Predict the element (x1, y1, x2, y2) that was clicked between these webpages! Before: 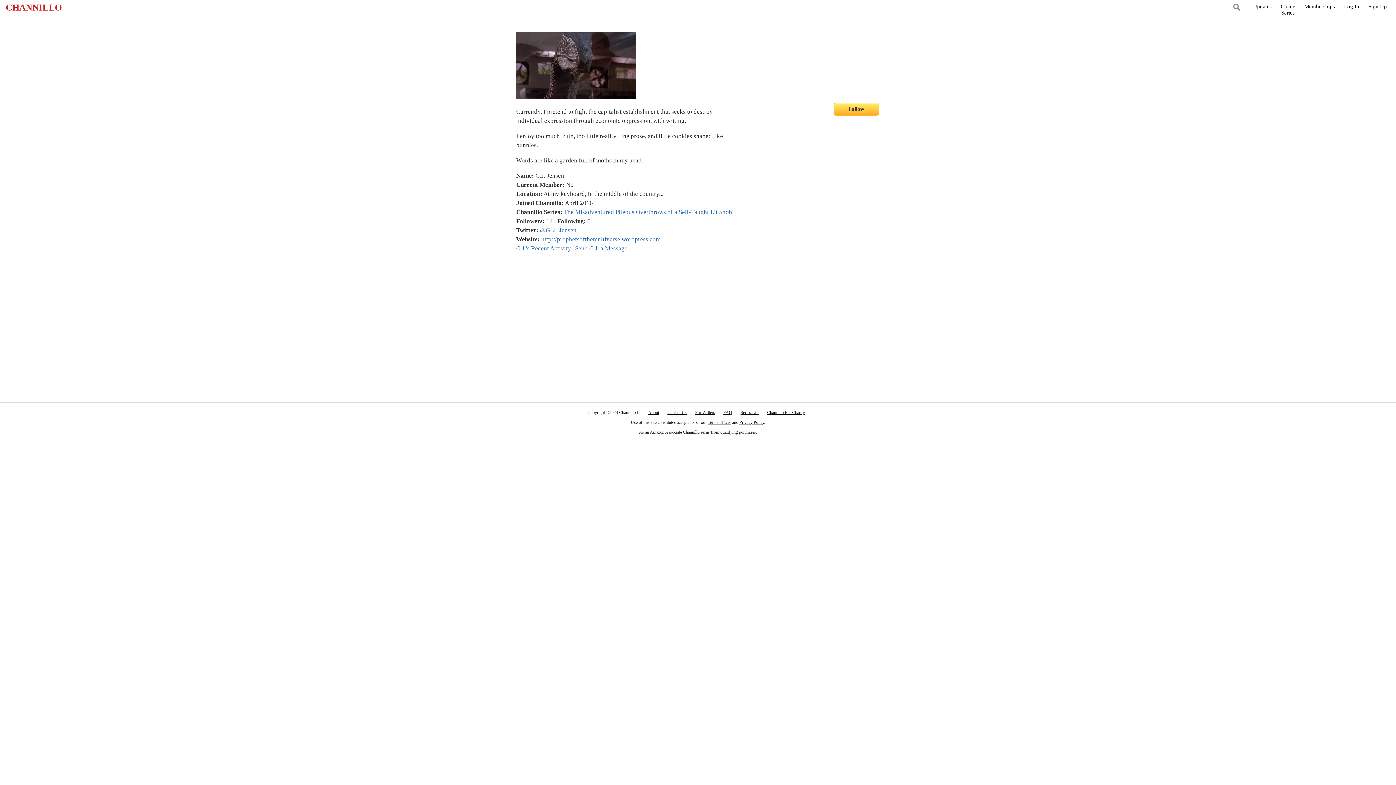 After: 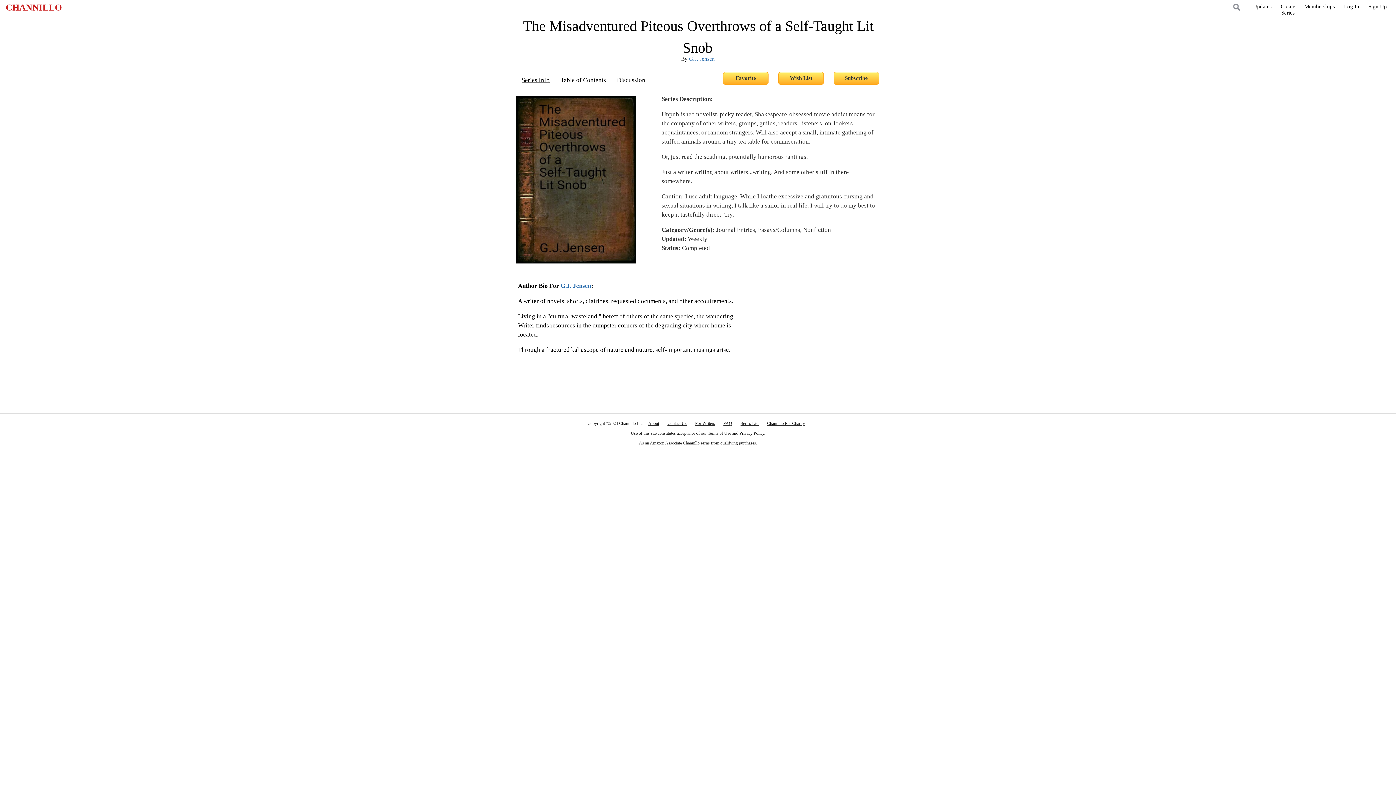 Action: bbox: (564, 208, 732, 215) label: The Misadventured Piteous Overthrows of a Self-Taught Lit Snob